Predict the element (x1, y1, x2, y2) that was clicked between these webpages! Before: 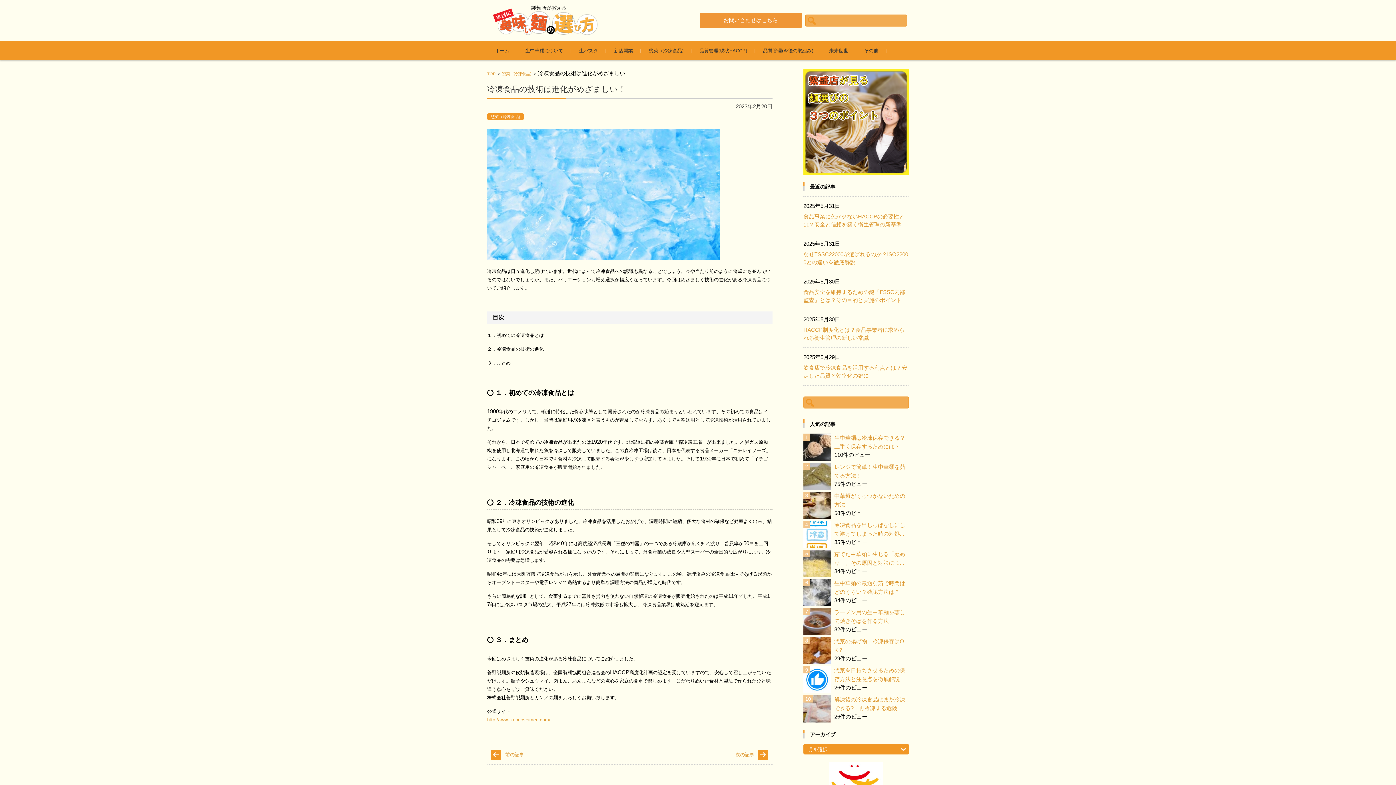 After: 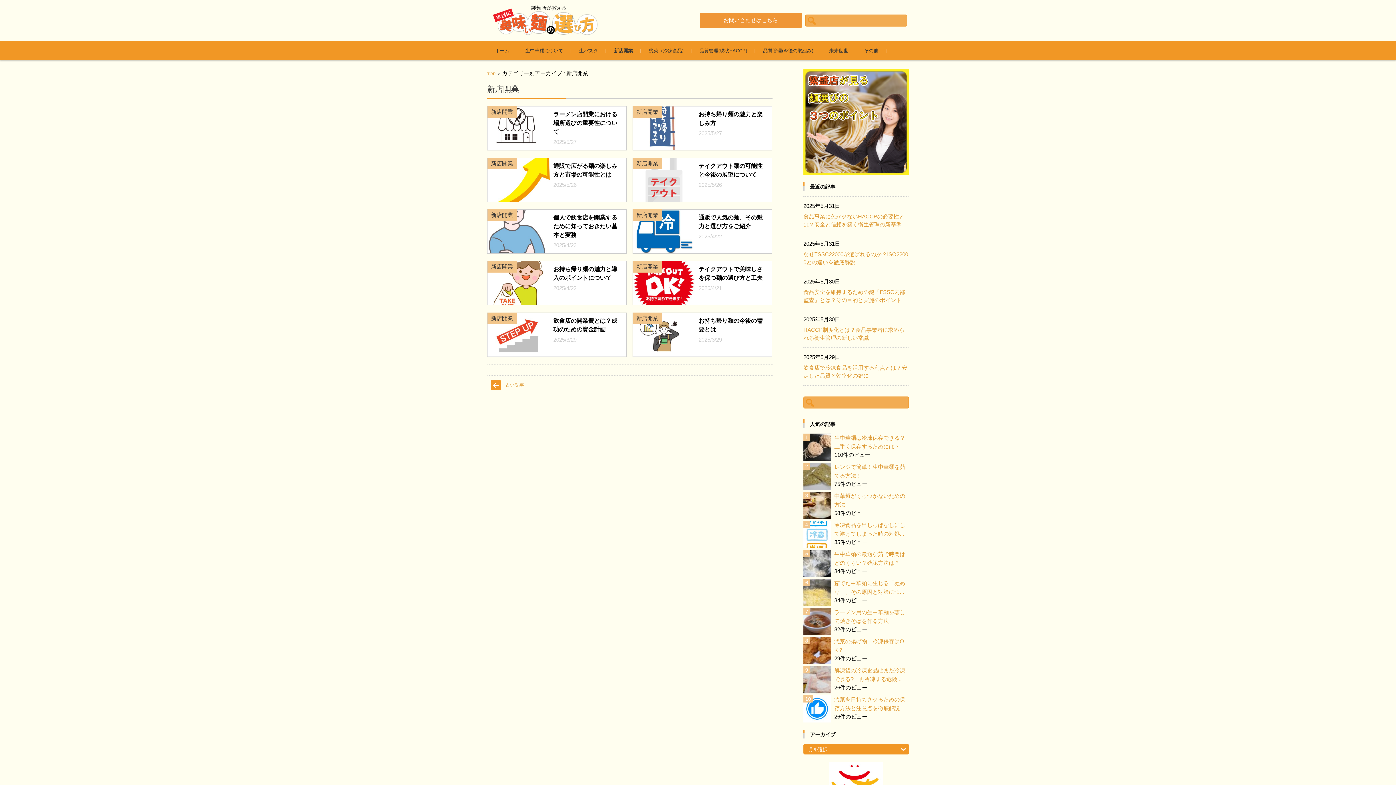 Action: bbox: (606, 41, 641, 60) label: 新店開業